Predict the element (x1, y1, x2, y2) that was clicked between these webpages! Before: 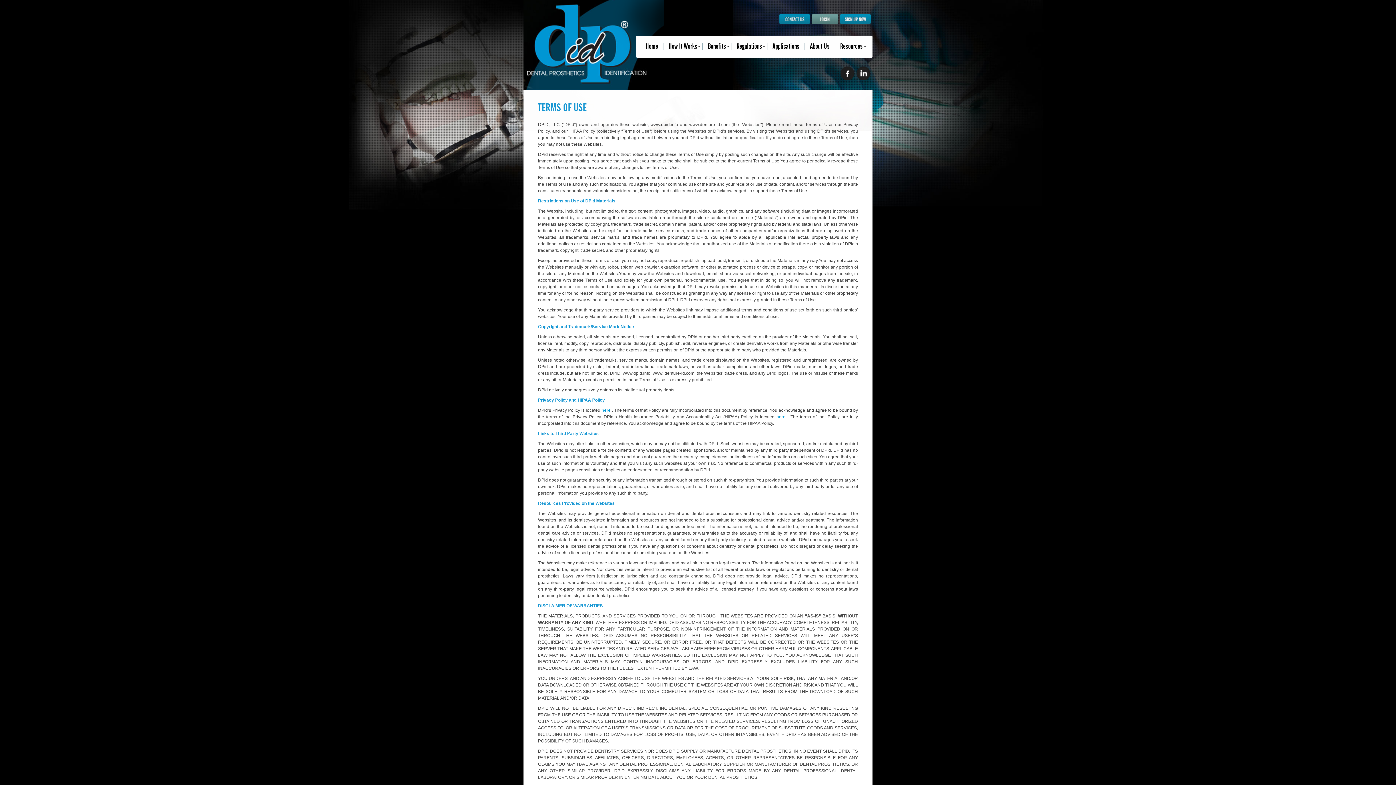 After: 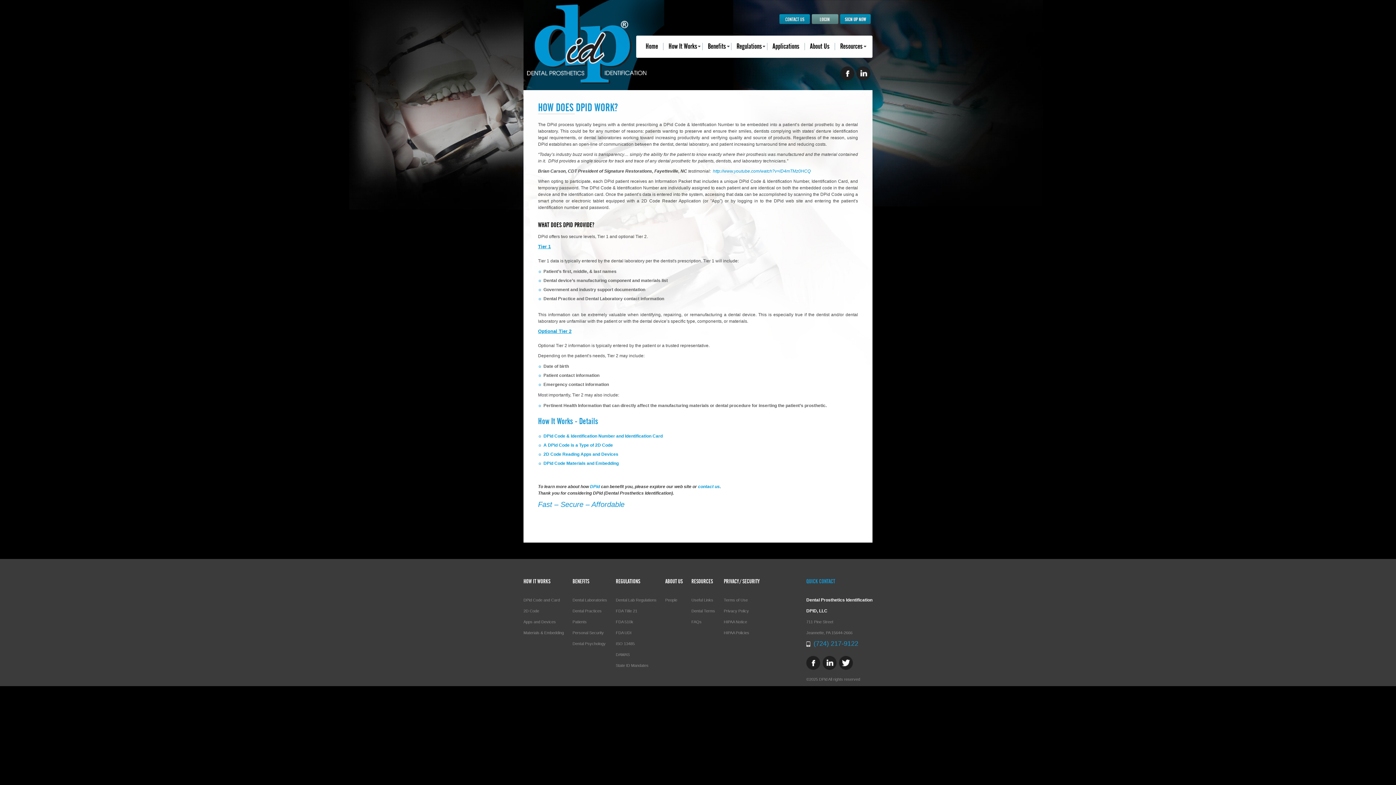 Action: label: How It Works bbox: (663, 42, 702, 50)